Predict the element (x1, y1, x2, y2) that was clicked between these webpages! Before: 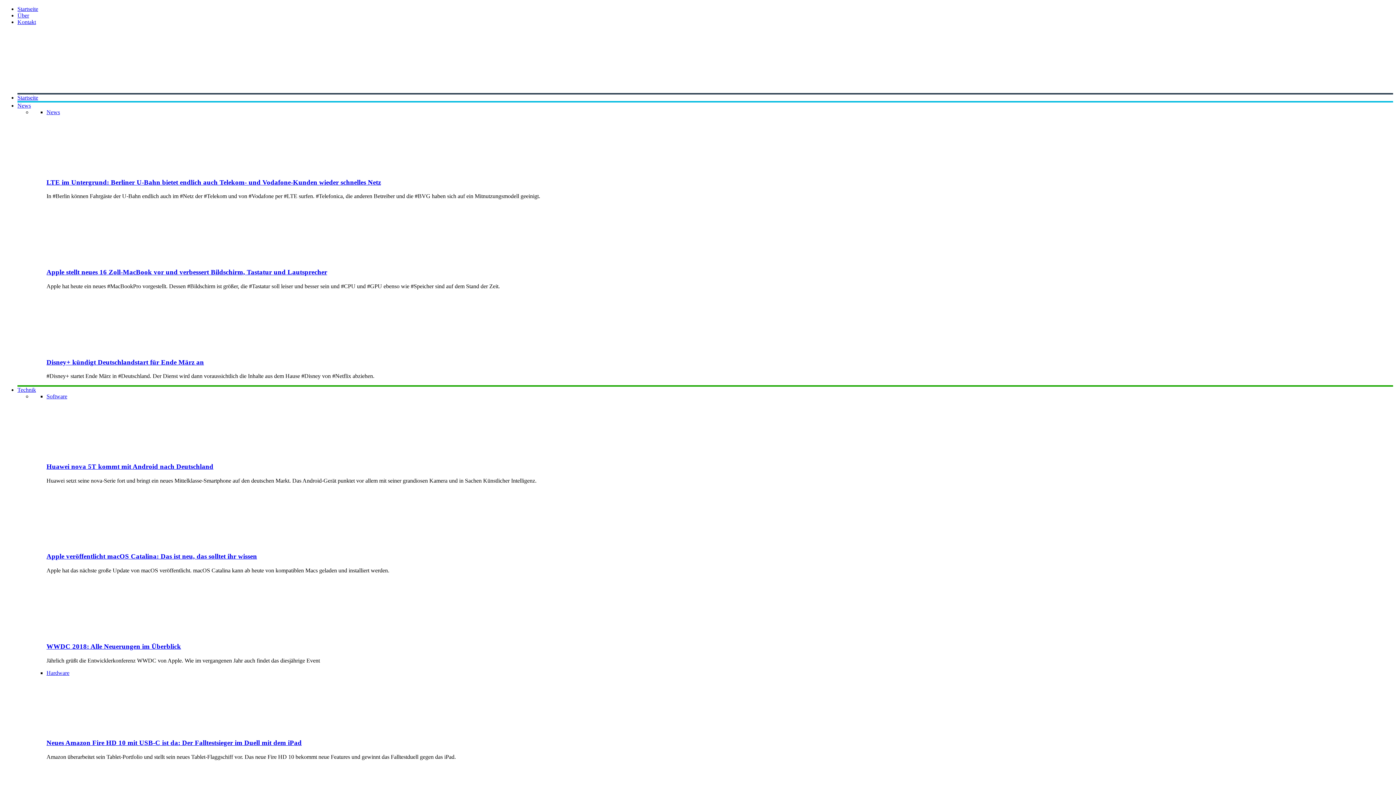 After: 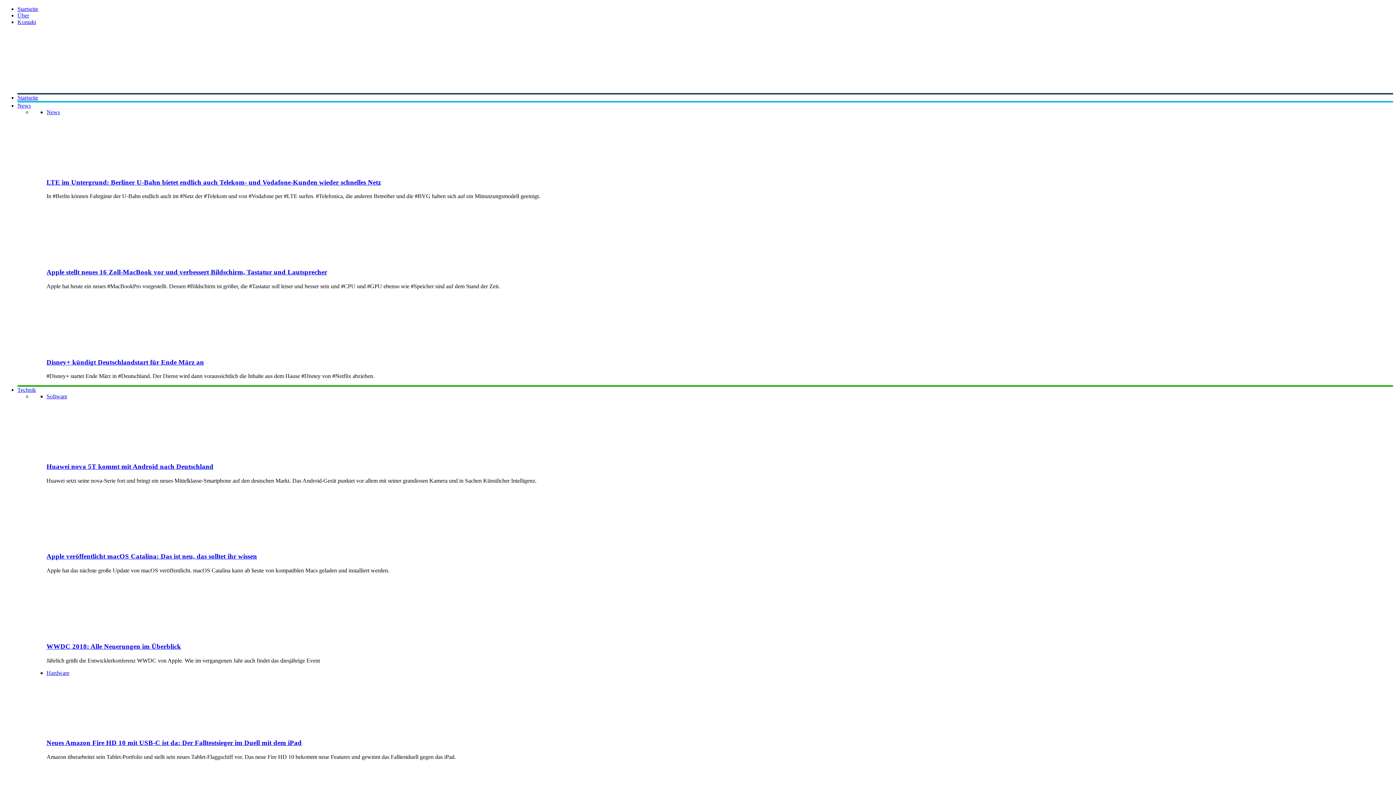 Action: bbox: (17, 94, 38, 100) label: Startseite